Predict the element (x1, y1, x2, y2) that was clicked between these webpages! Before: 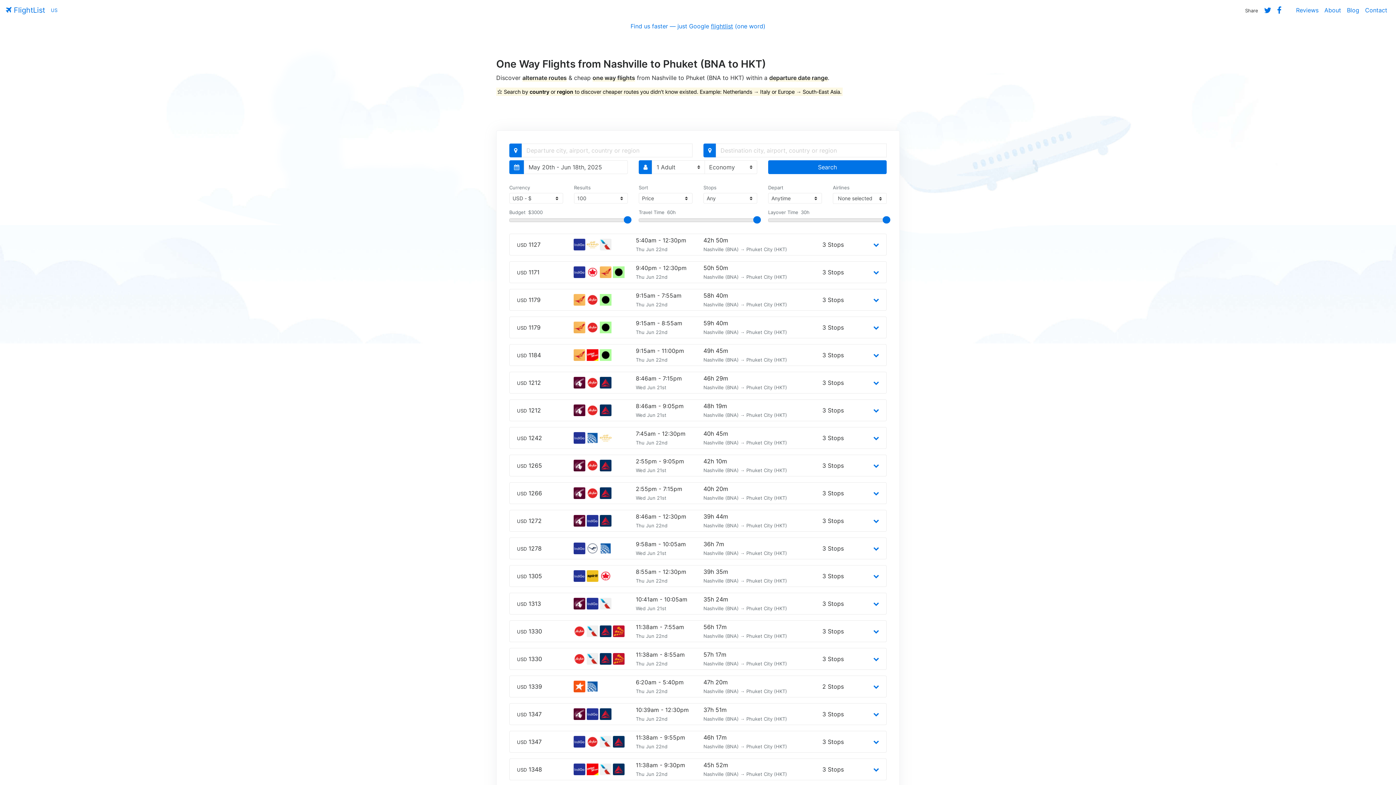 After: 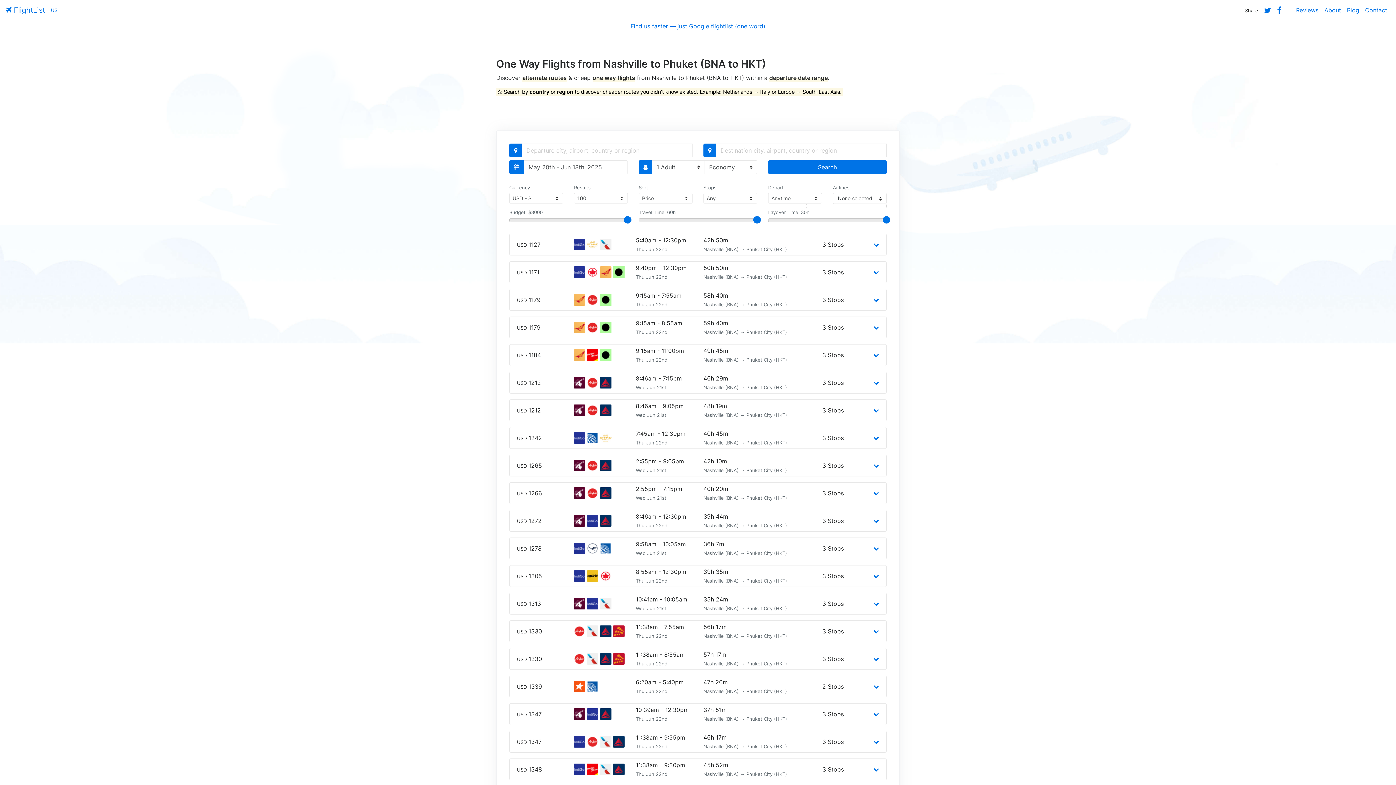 Action: bbox: (833, 193, 886, 203) label: None selected